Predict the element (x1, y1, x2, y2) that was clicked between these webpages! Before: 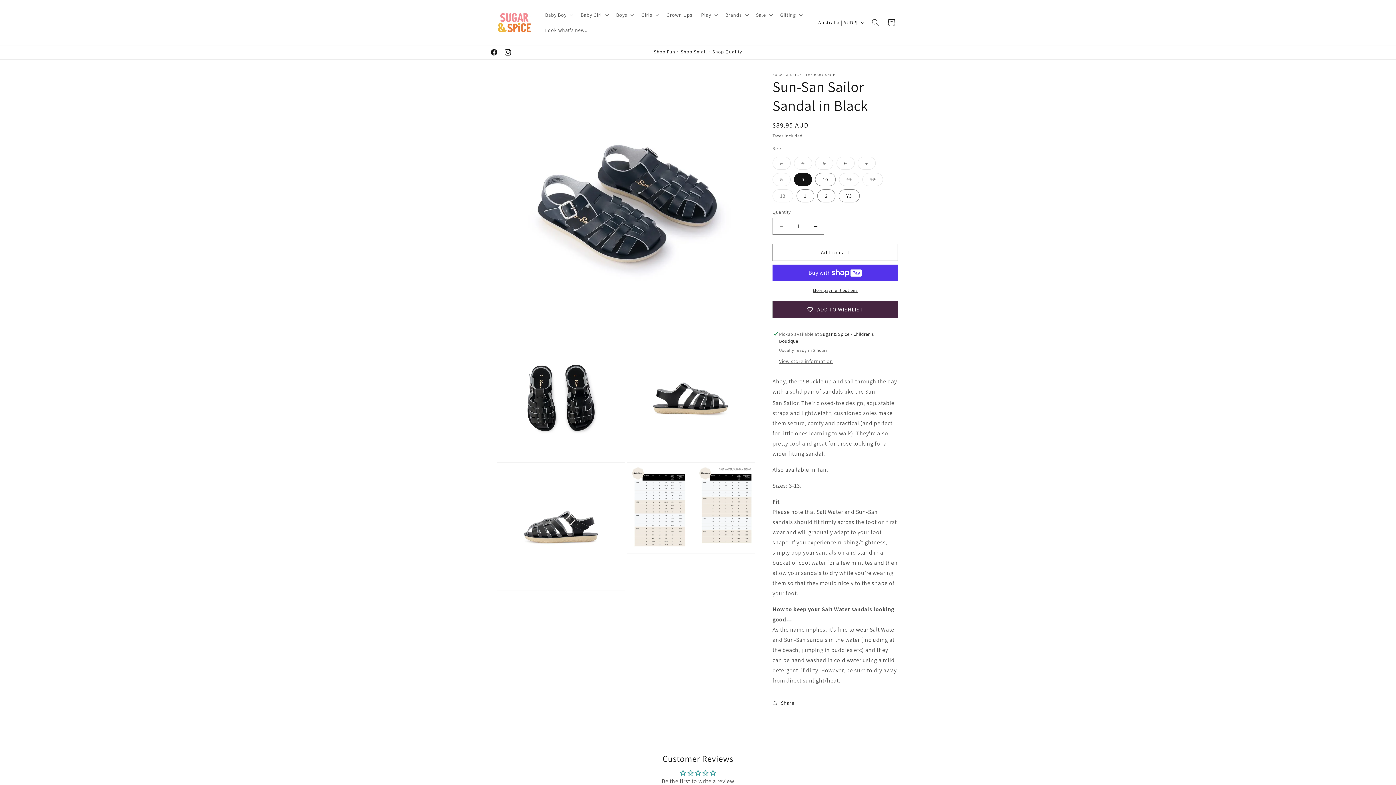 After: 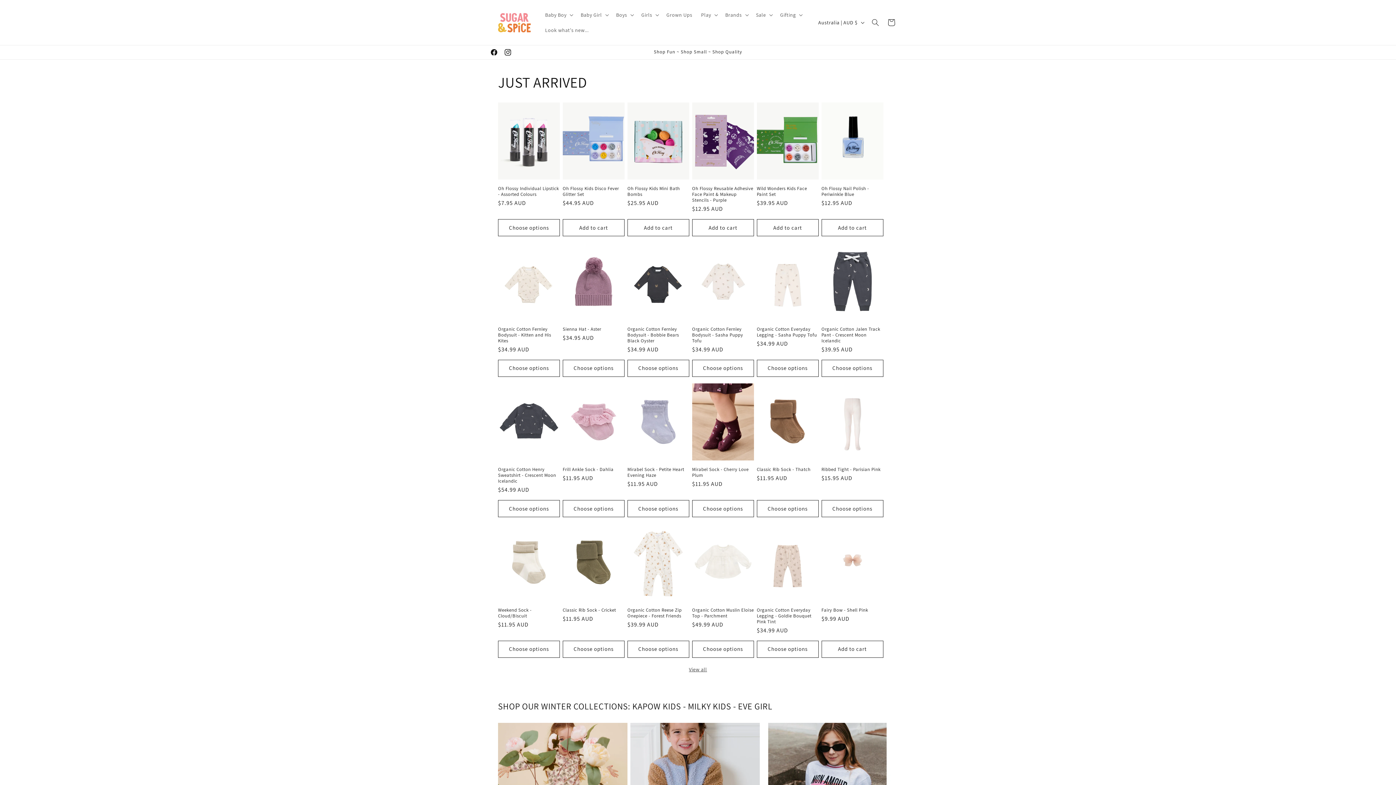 Action: bbox: (495, 10, 533, 34)